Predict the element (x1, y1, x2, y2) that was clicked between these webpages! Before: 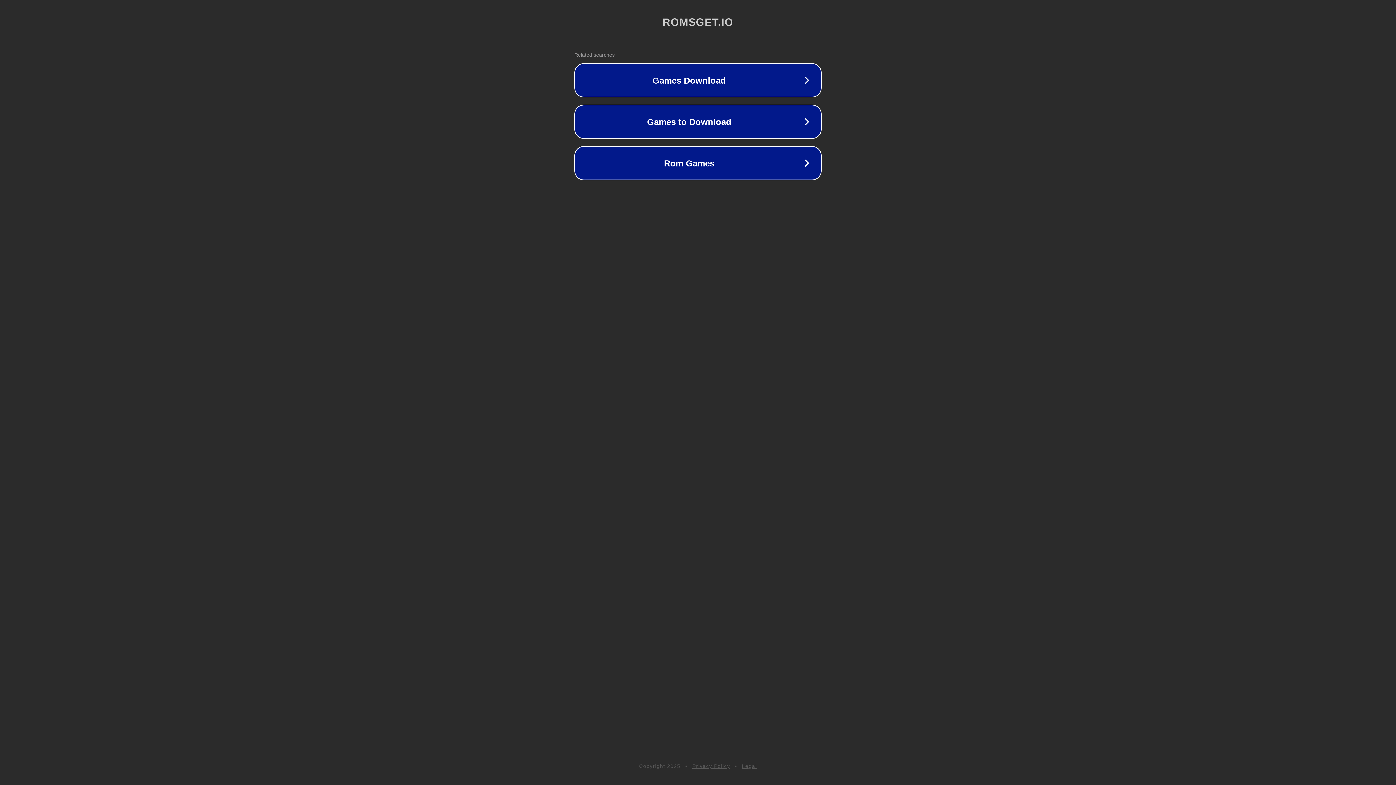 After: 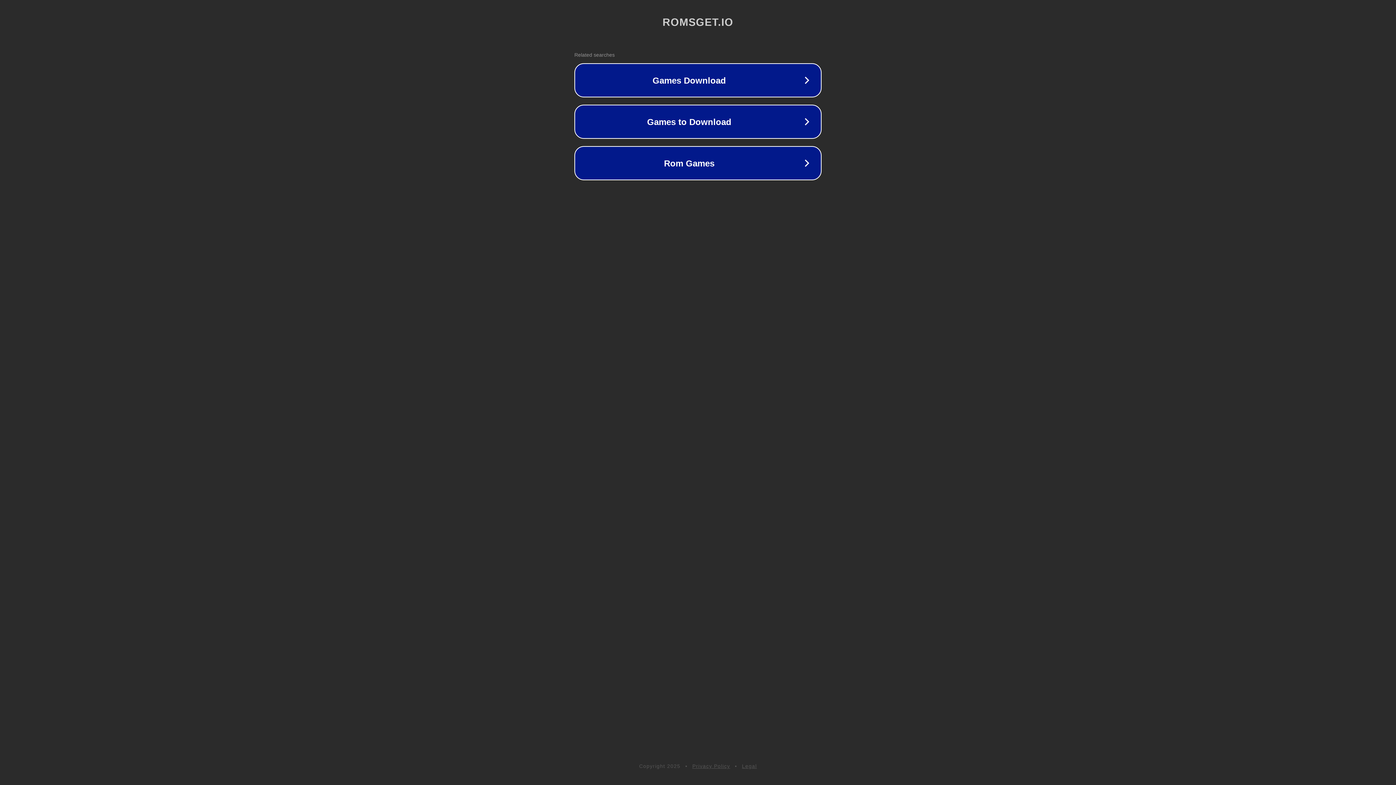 Action: label: Legal bbox: (742, 763, 757, 769)